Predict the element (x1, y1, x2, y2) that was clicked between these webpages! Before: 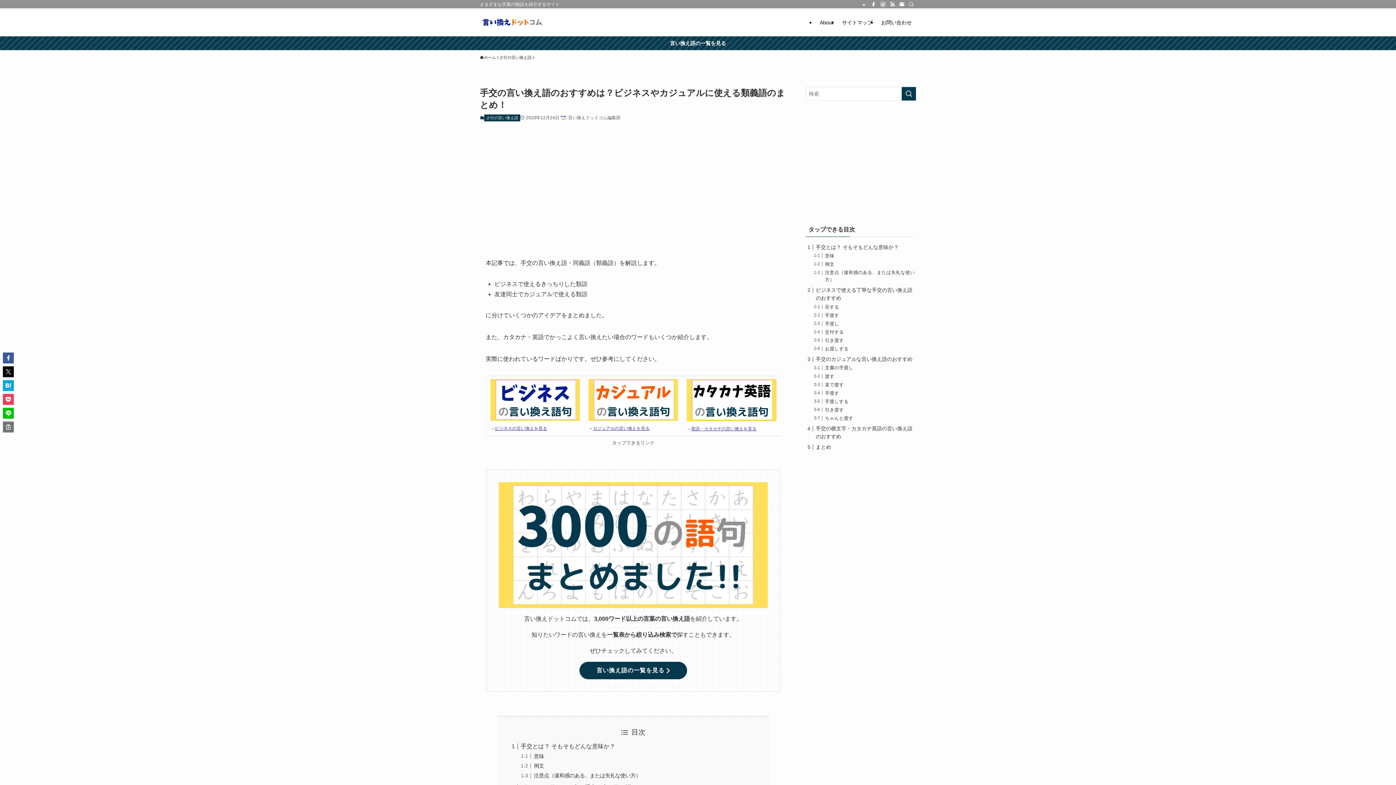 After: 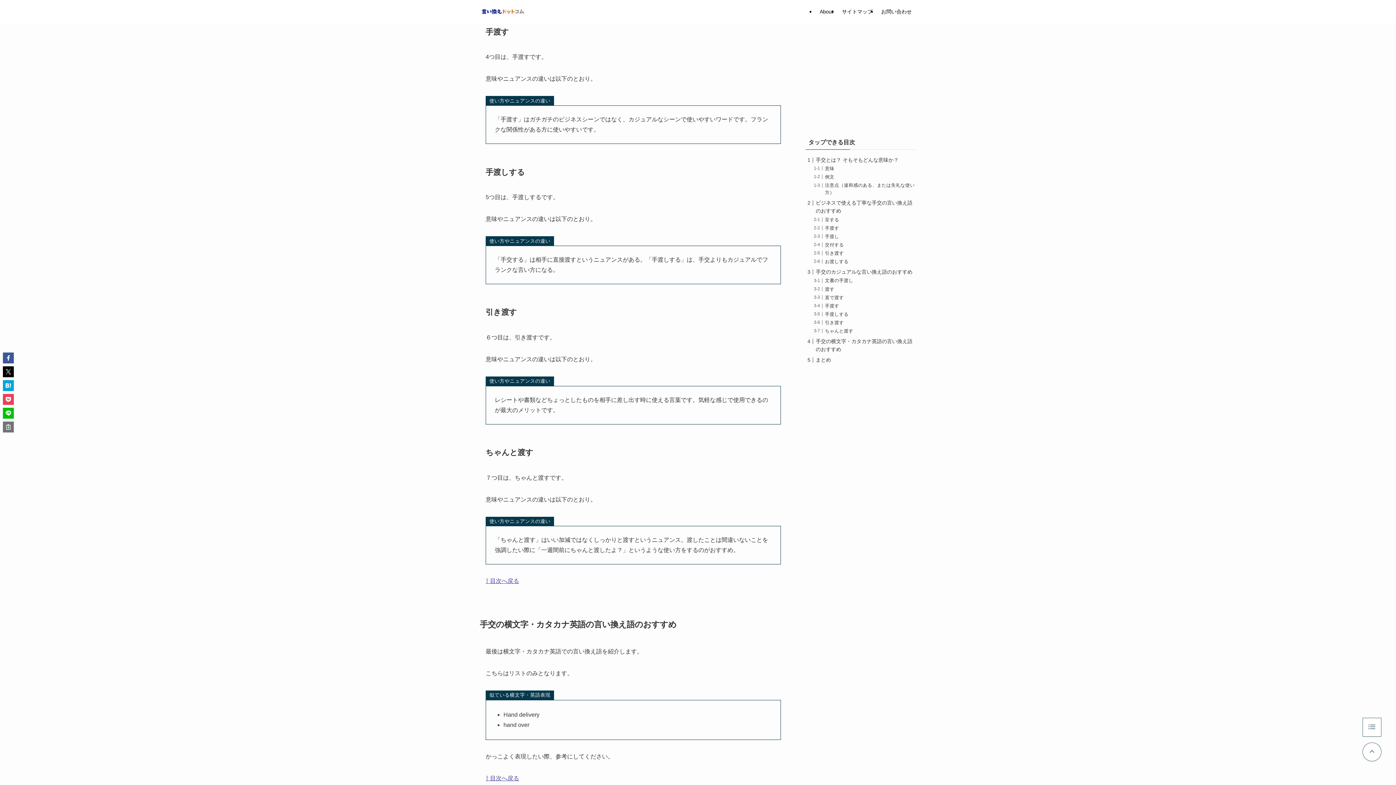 Action: label: 手渡す bbox: (825, 390, 839, 395)